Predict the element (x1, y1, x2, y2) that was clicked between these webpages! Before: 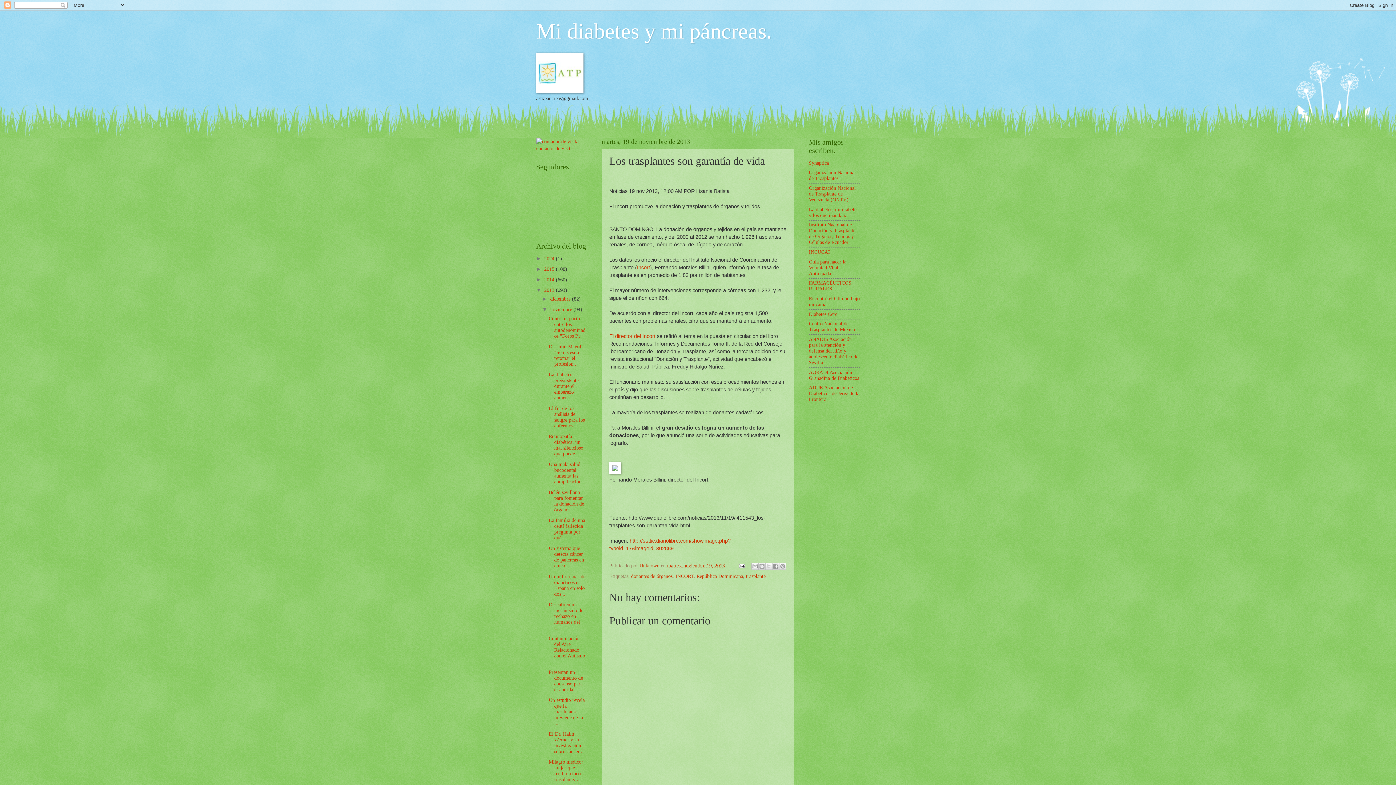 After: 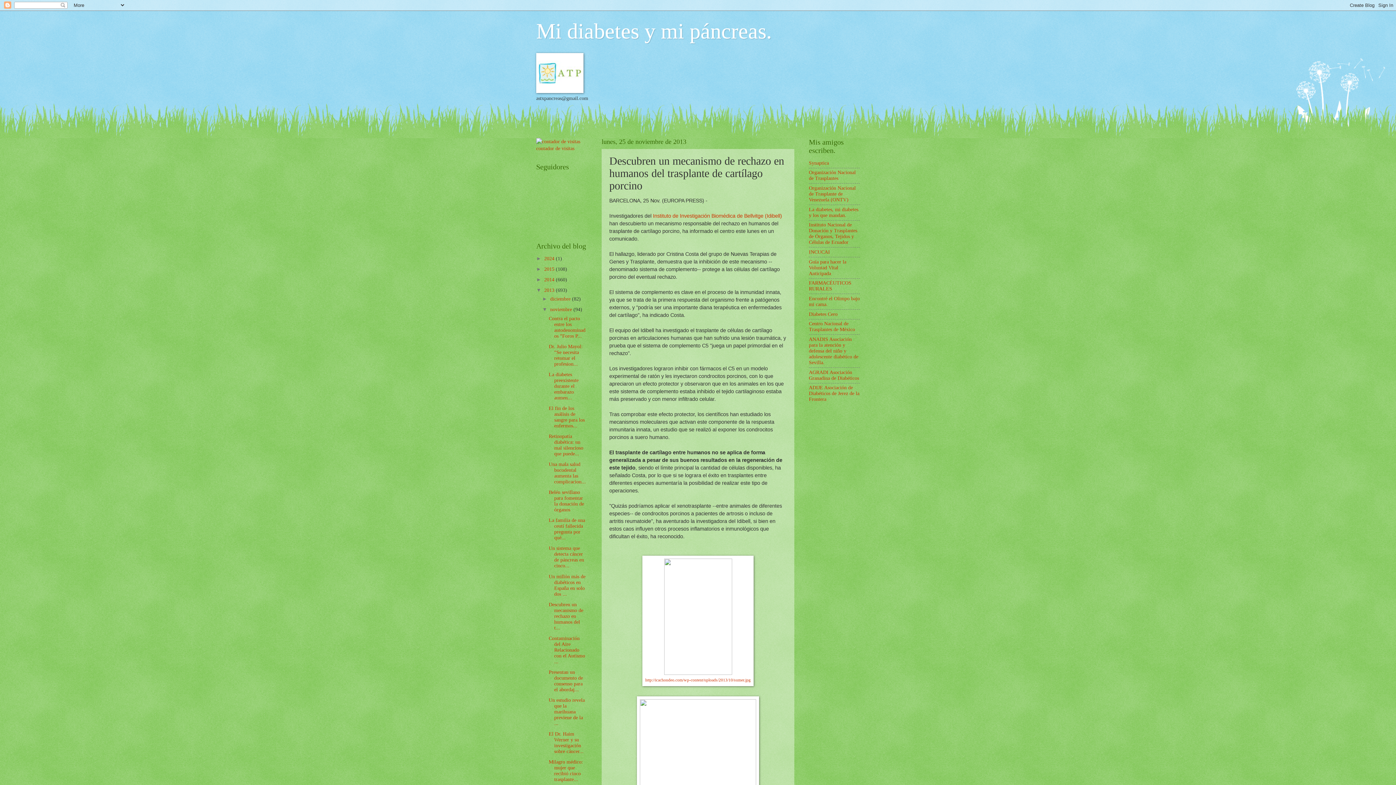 Action: bbox: (548, 602, 583, 630) label: Descubren un mecanismo de rechazo en humanos del t...